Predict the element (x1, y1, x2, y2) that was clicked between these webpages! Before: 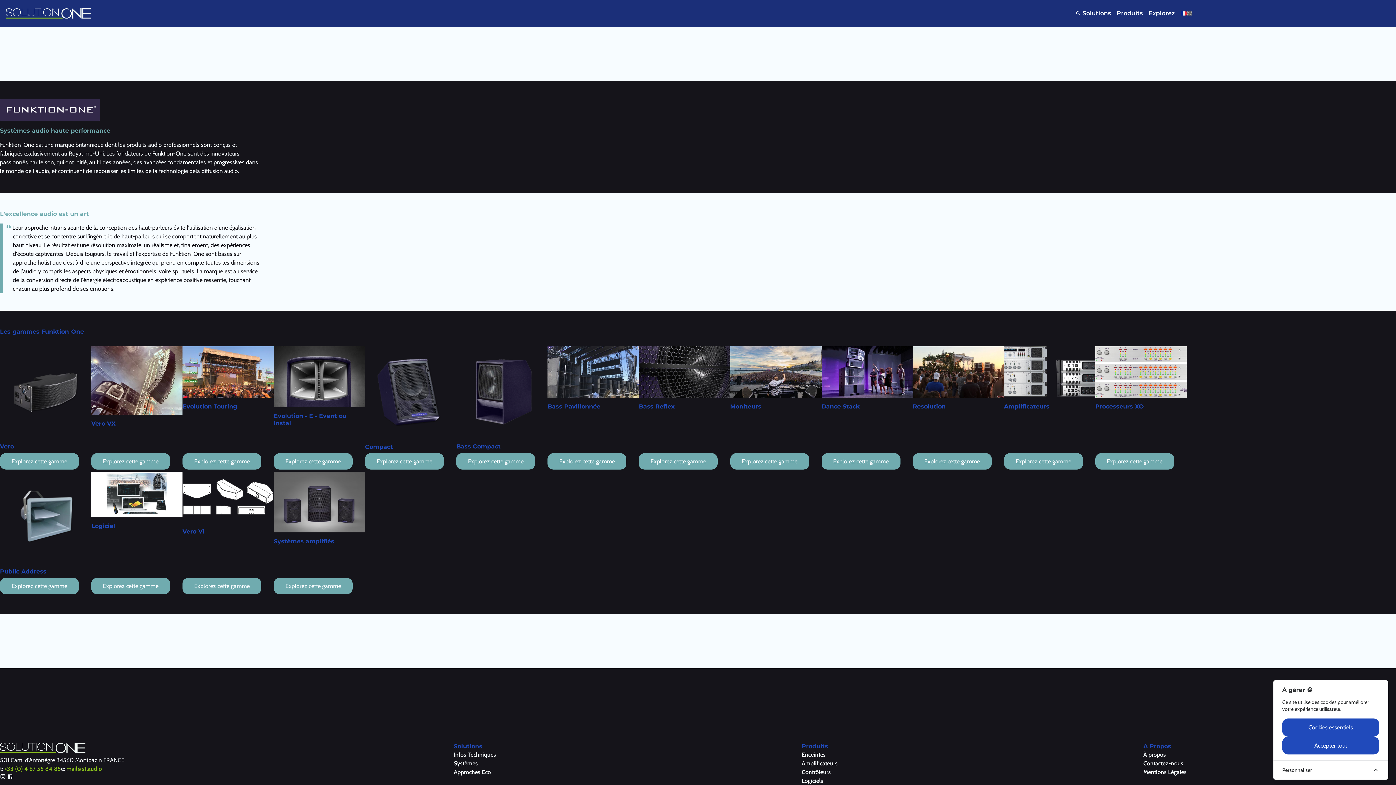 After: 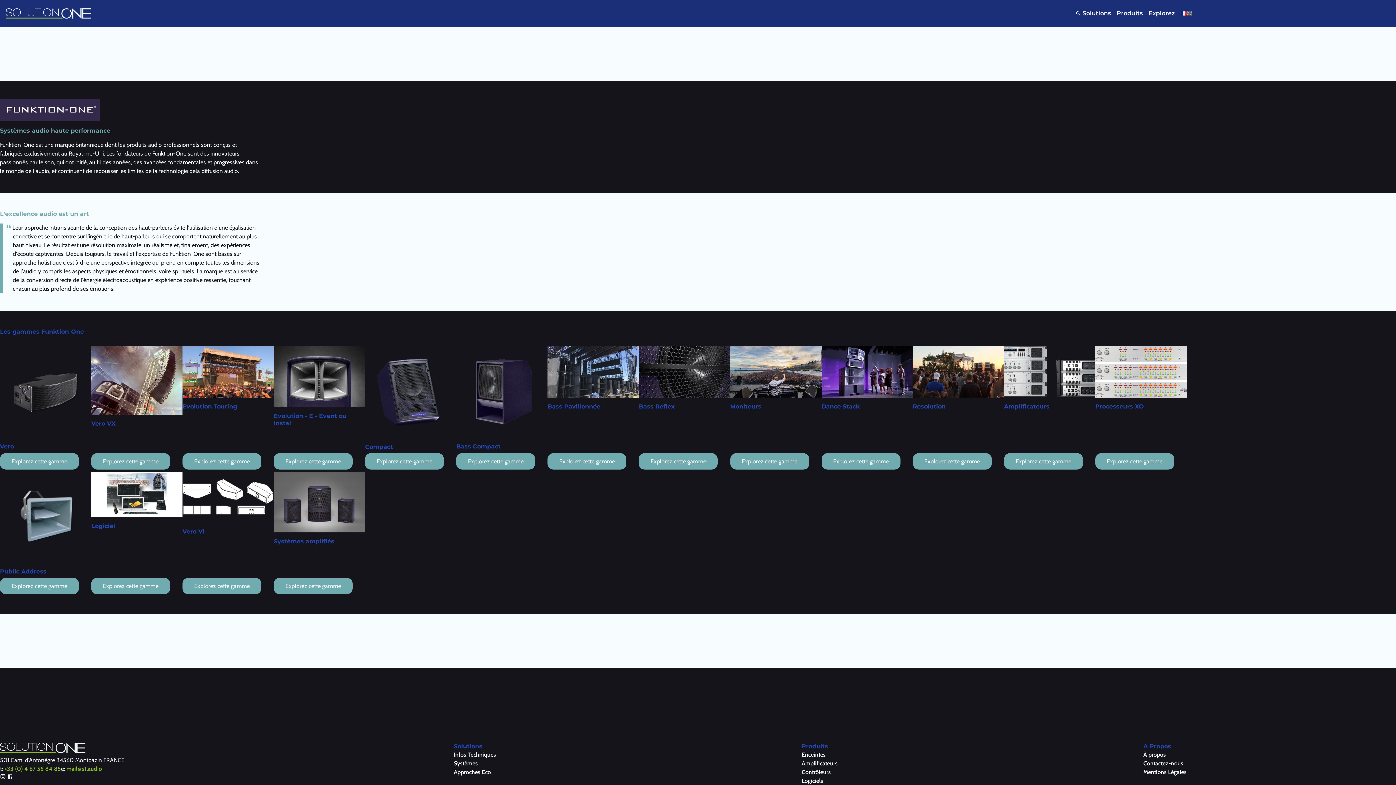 Action: bbox: (1282, 718, 1379, 737) label: Cookies essentiels